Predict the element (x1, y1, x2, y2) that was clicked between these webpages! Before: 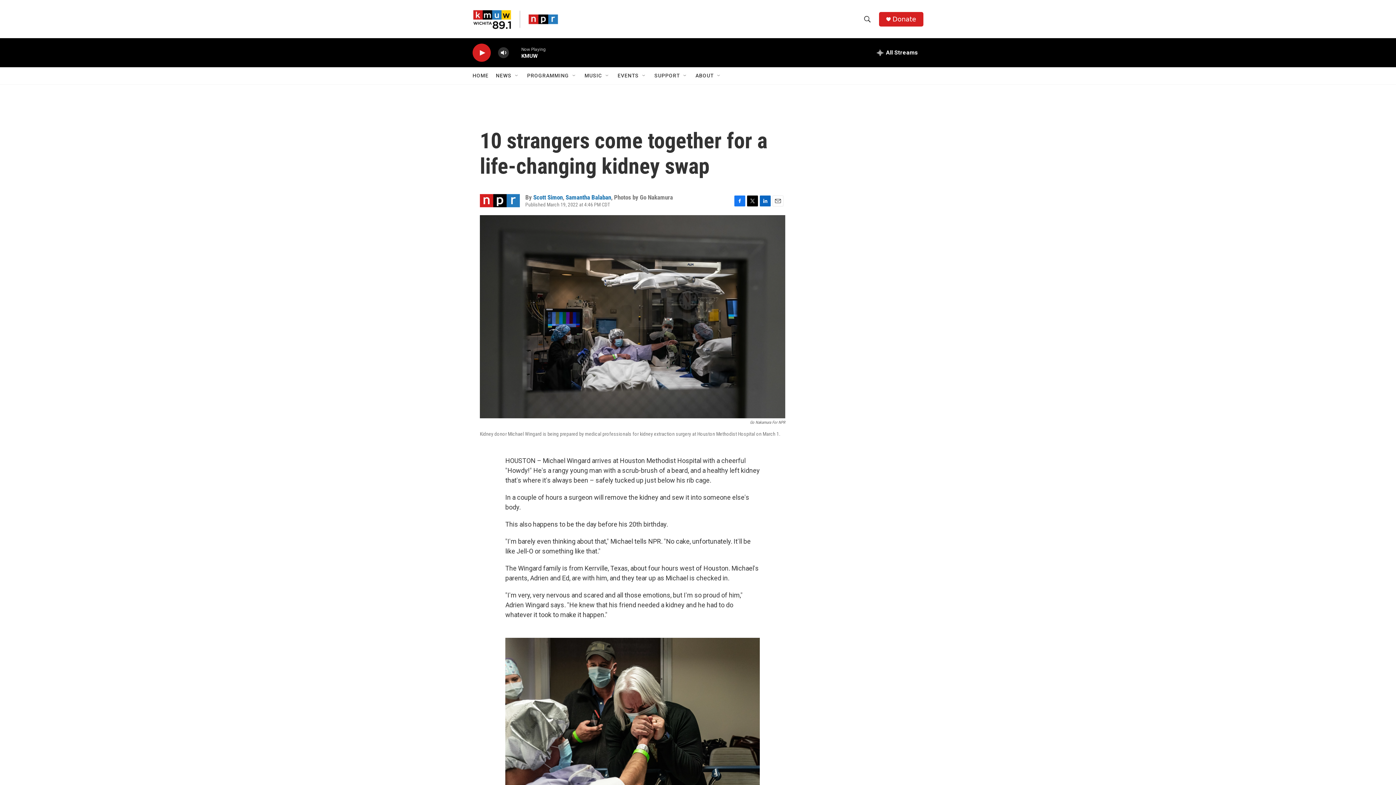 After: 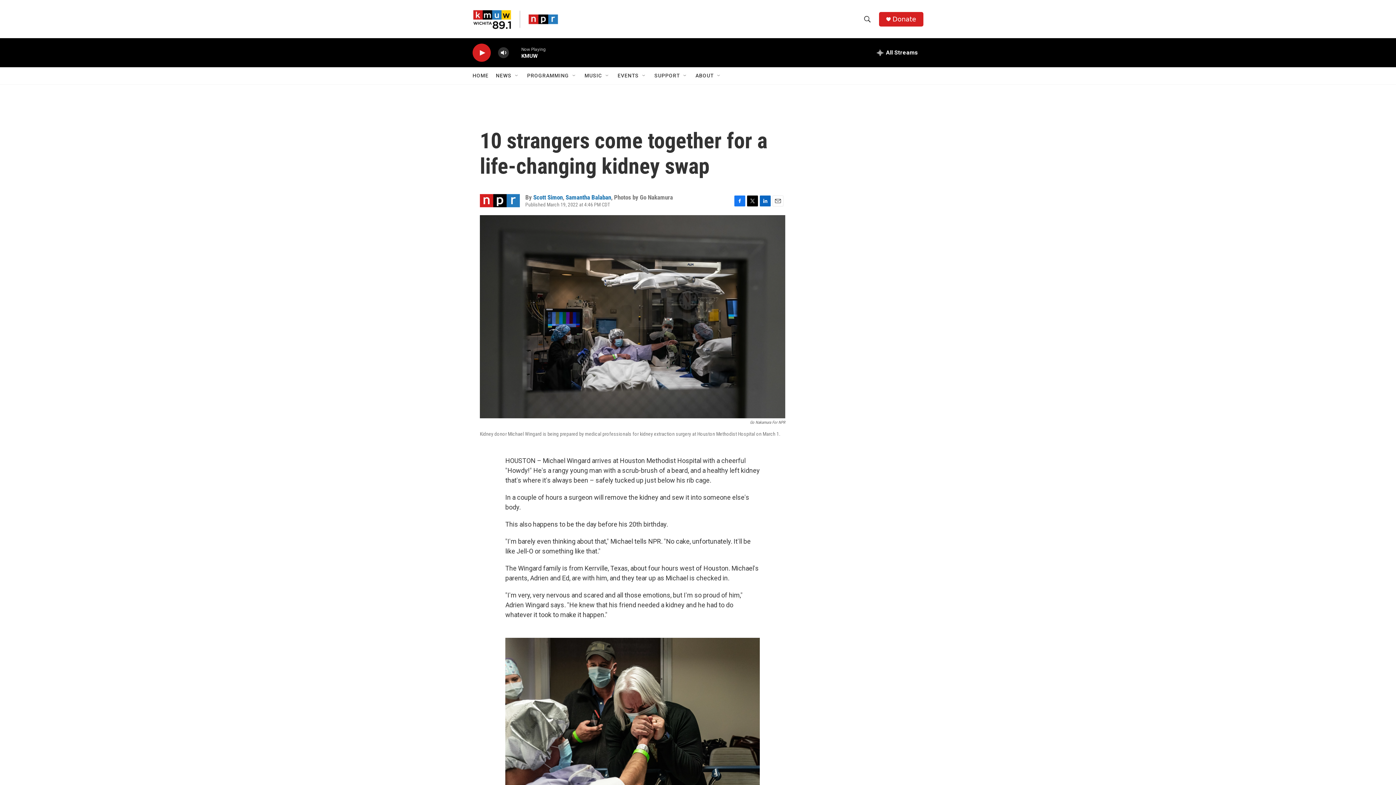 Action: label: Donate bbox: (892, 15, 916, 22)